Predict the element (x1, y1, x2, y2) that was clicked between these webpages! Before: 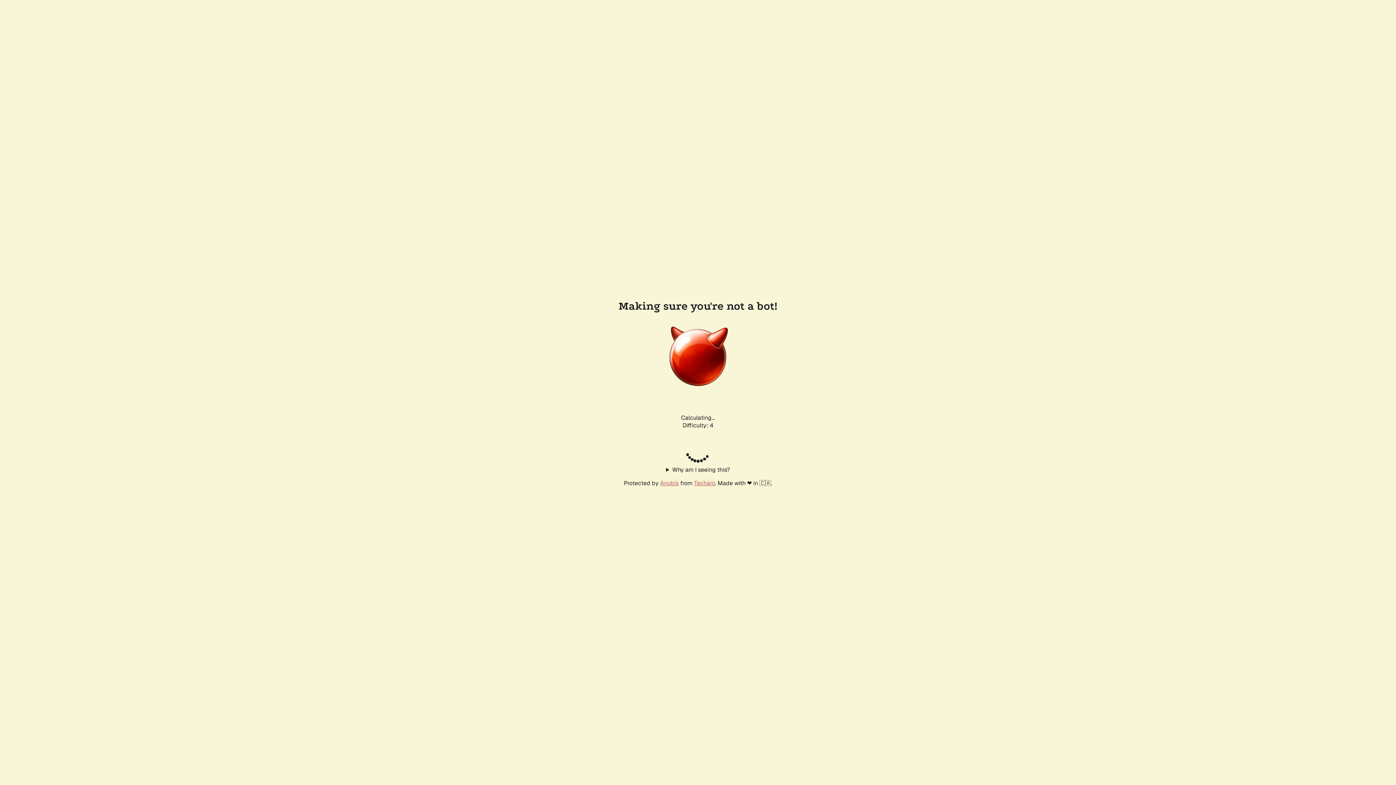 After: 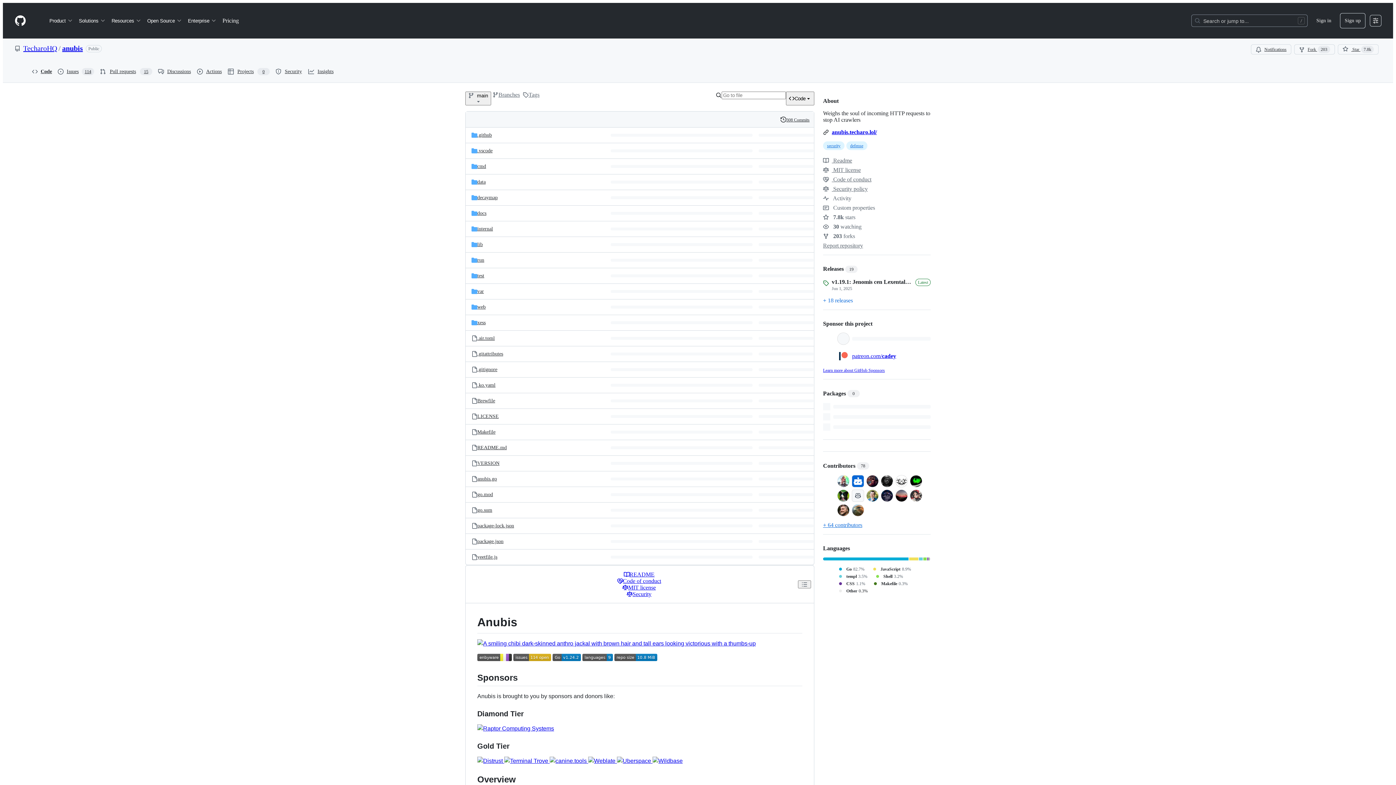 Action: label: Anubis bbox: (660, 479, 678, 487)